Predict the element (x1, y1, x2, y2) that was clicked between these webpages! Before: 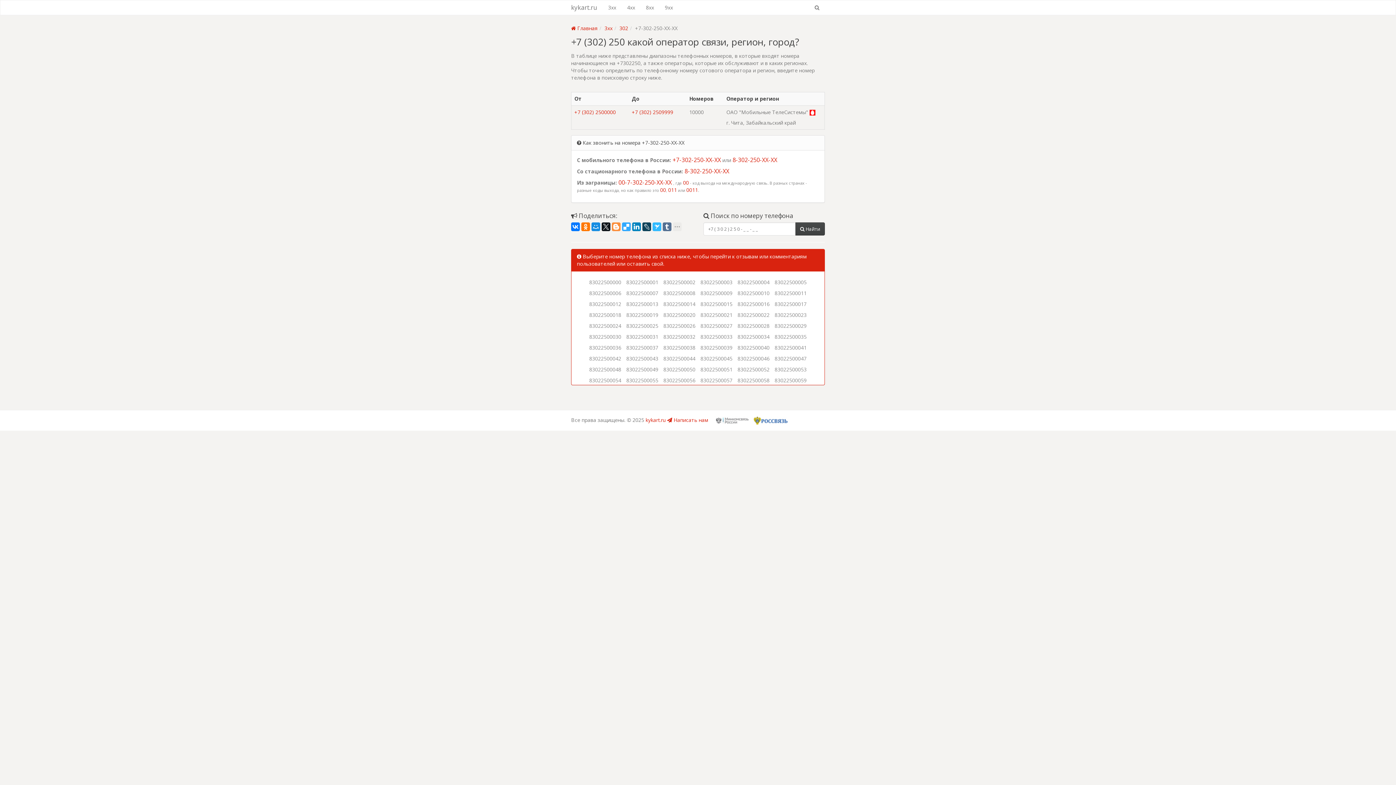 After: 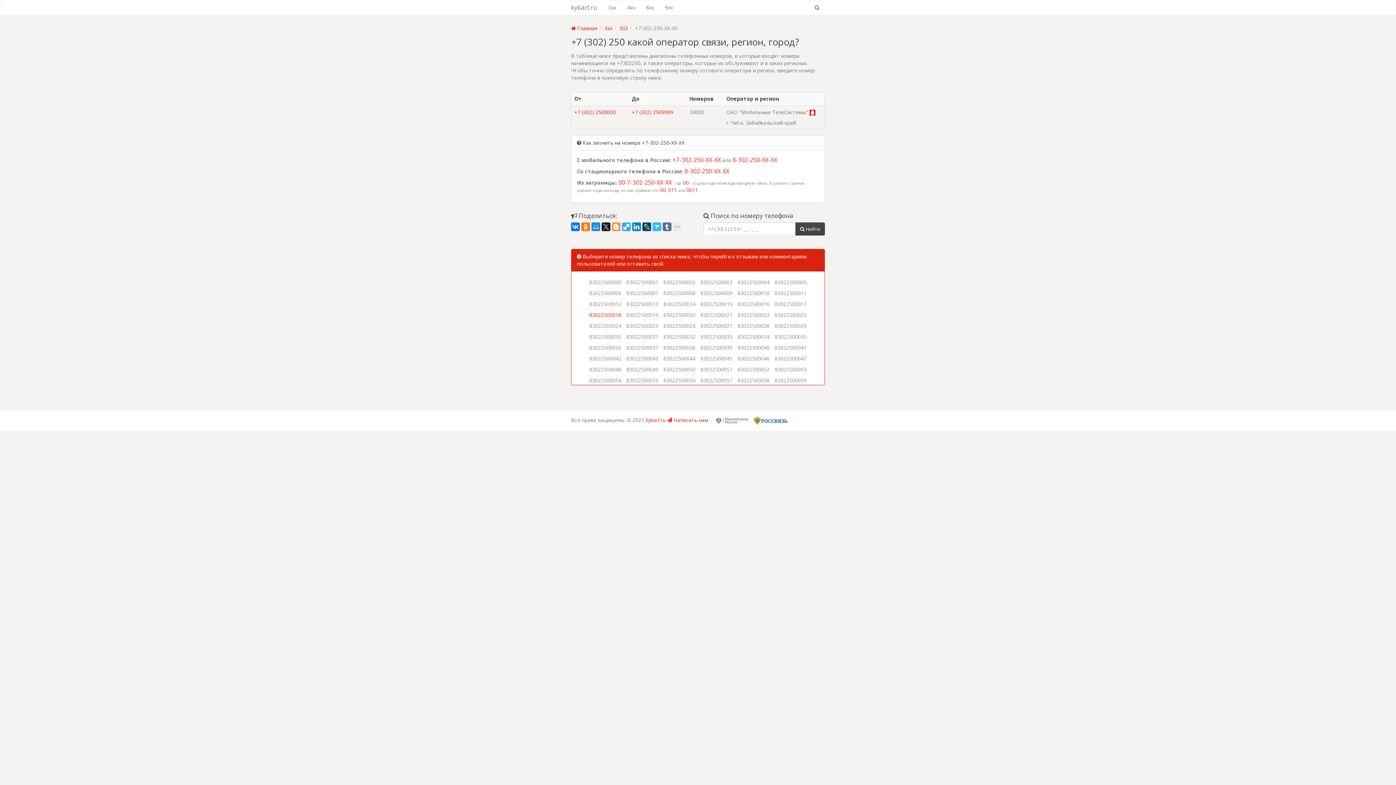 Action: bbox: (589, 311, 621, 318) label: 83022500018